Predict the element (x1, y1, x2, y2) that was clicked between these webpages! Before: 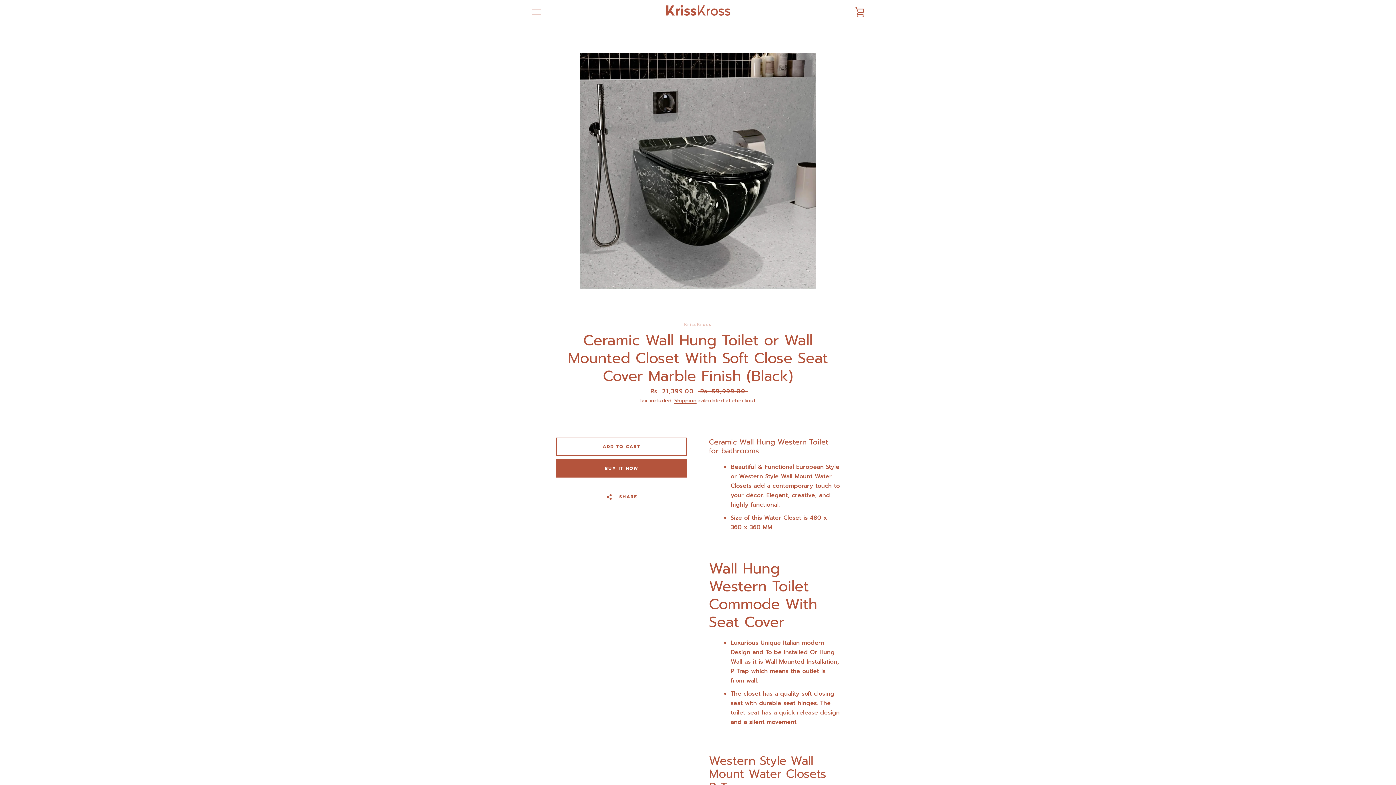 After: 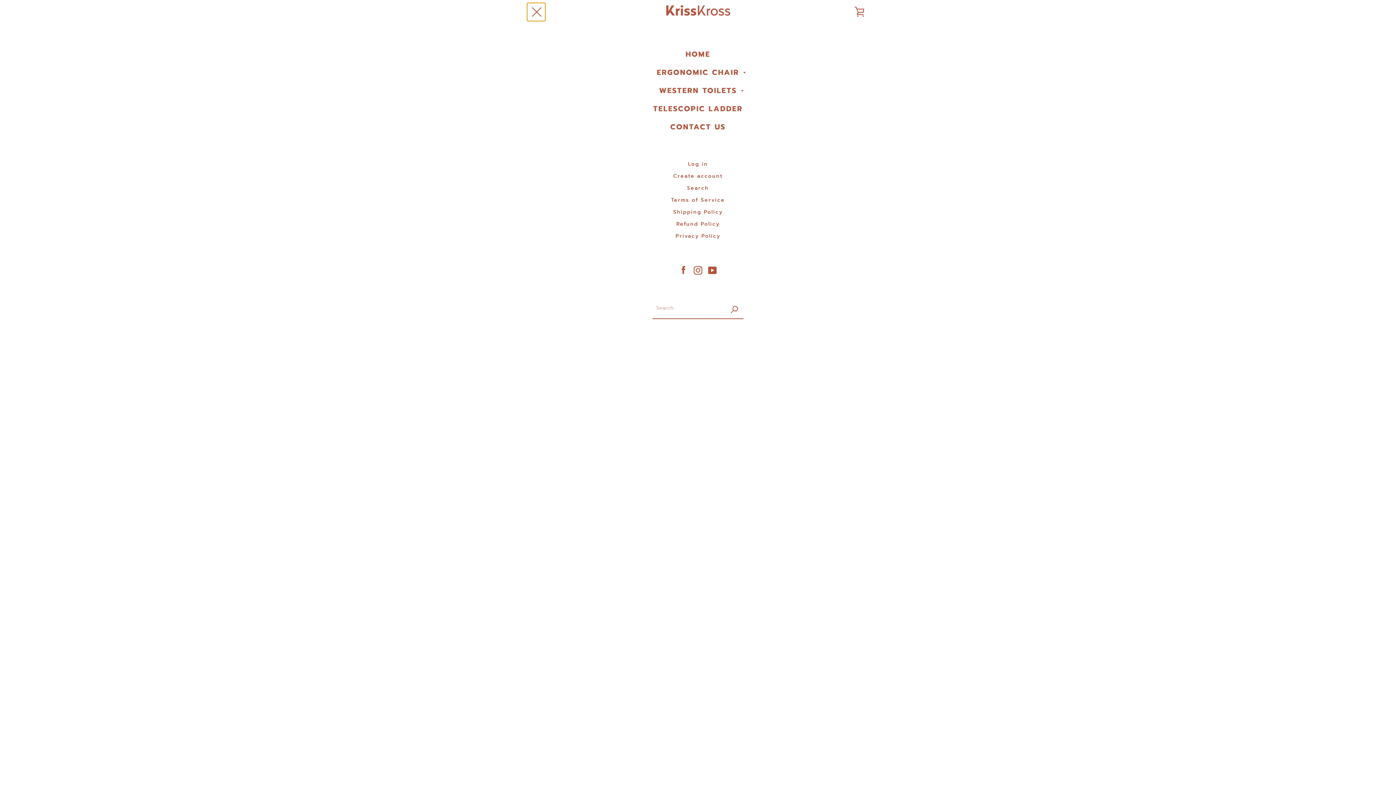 Action: bbox: (527, 2, 545, 20) label: MENU